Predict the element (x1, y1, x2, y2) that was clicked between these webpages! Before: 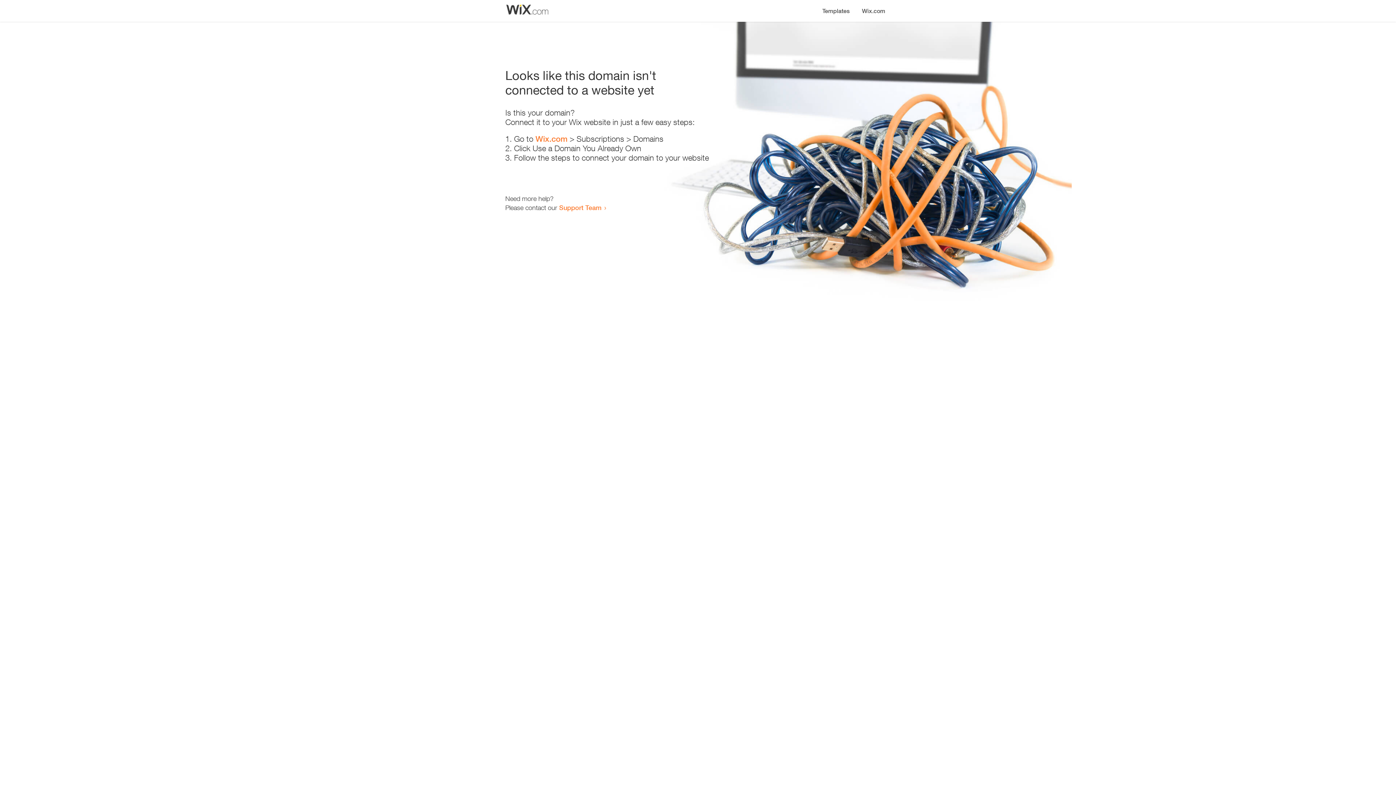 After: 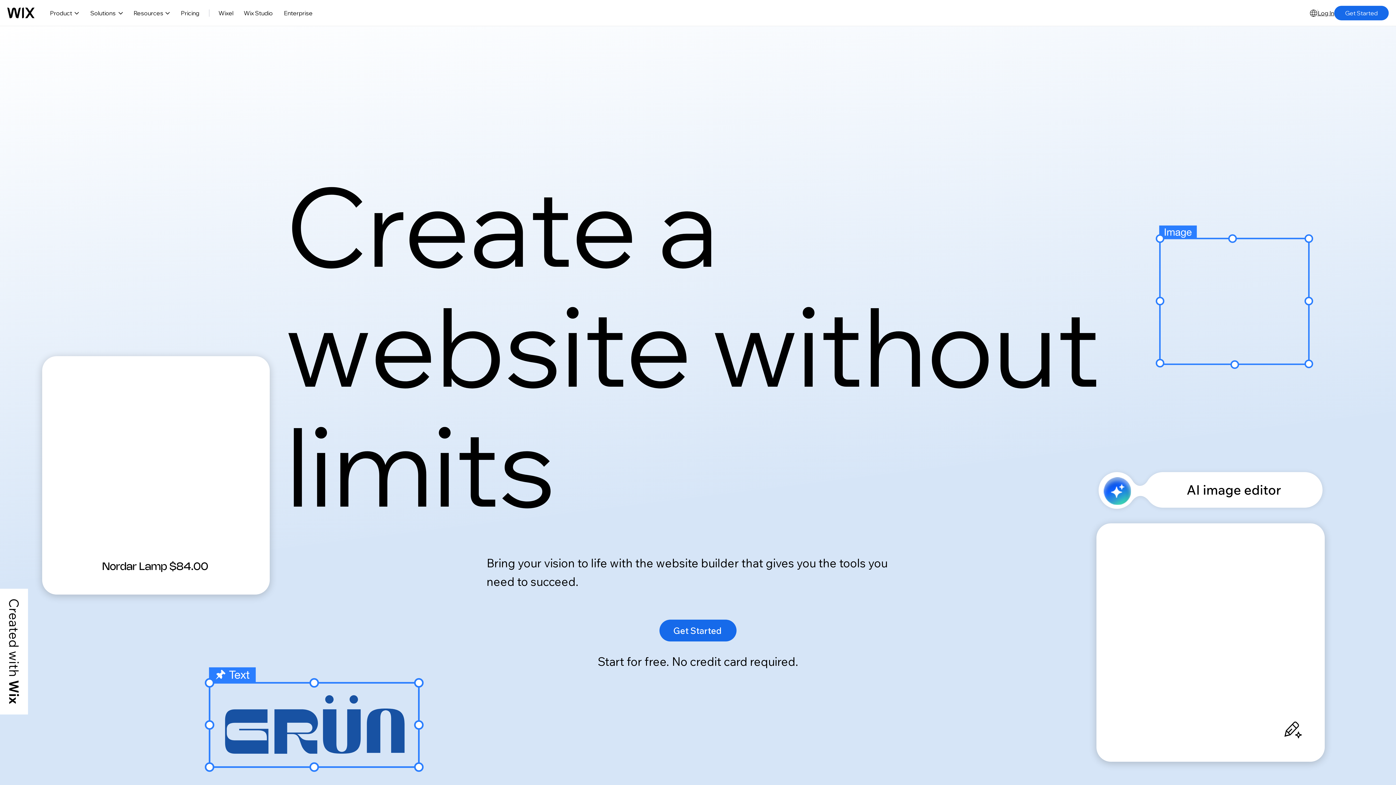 Action: bbox: (535, 134, 567, 143) label: Wix.com